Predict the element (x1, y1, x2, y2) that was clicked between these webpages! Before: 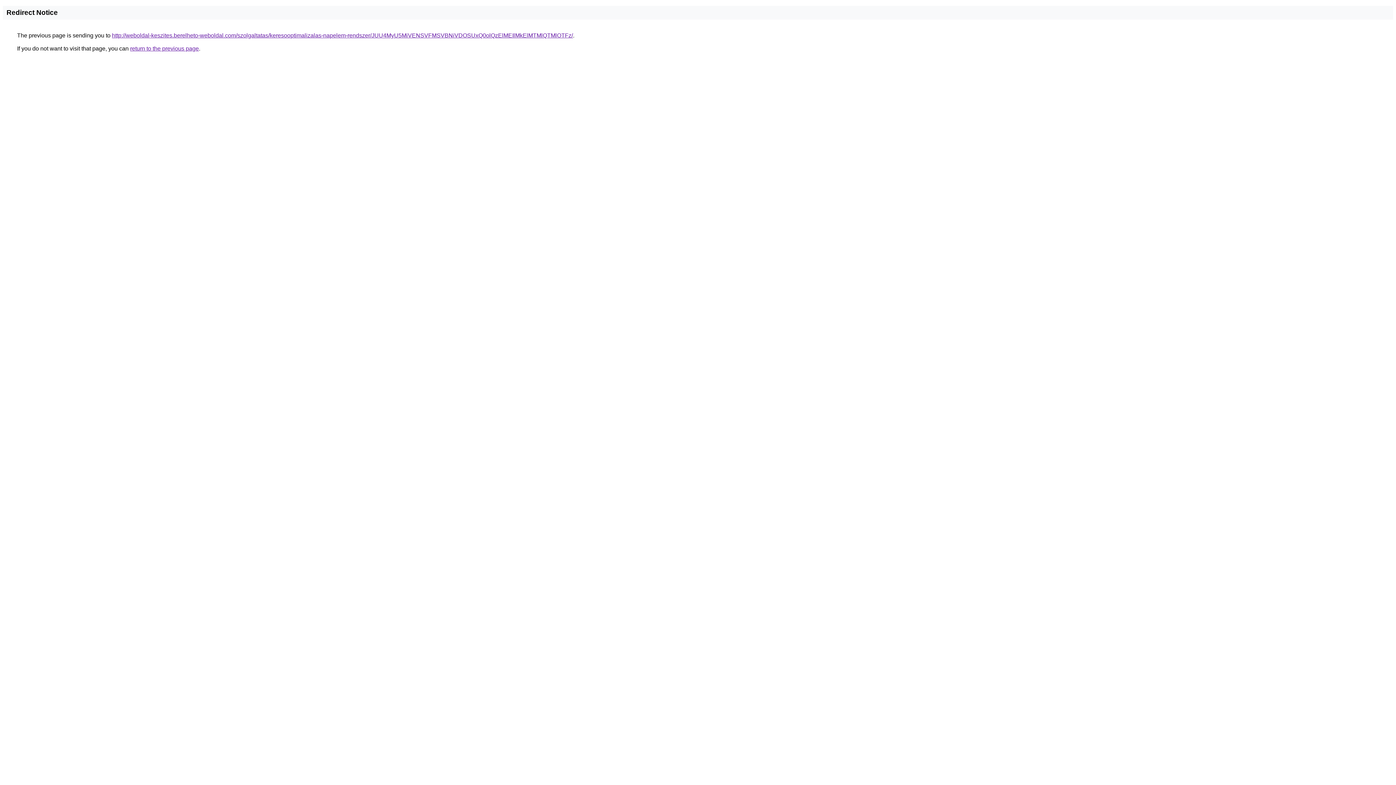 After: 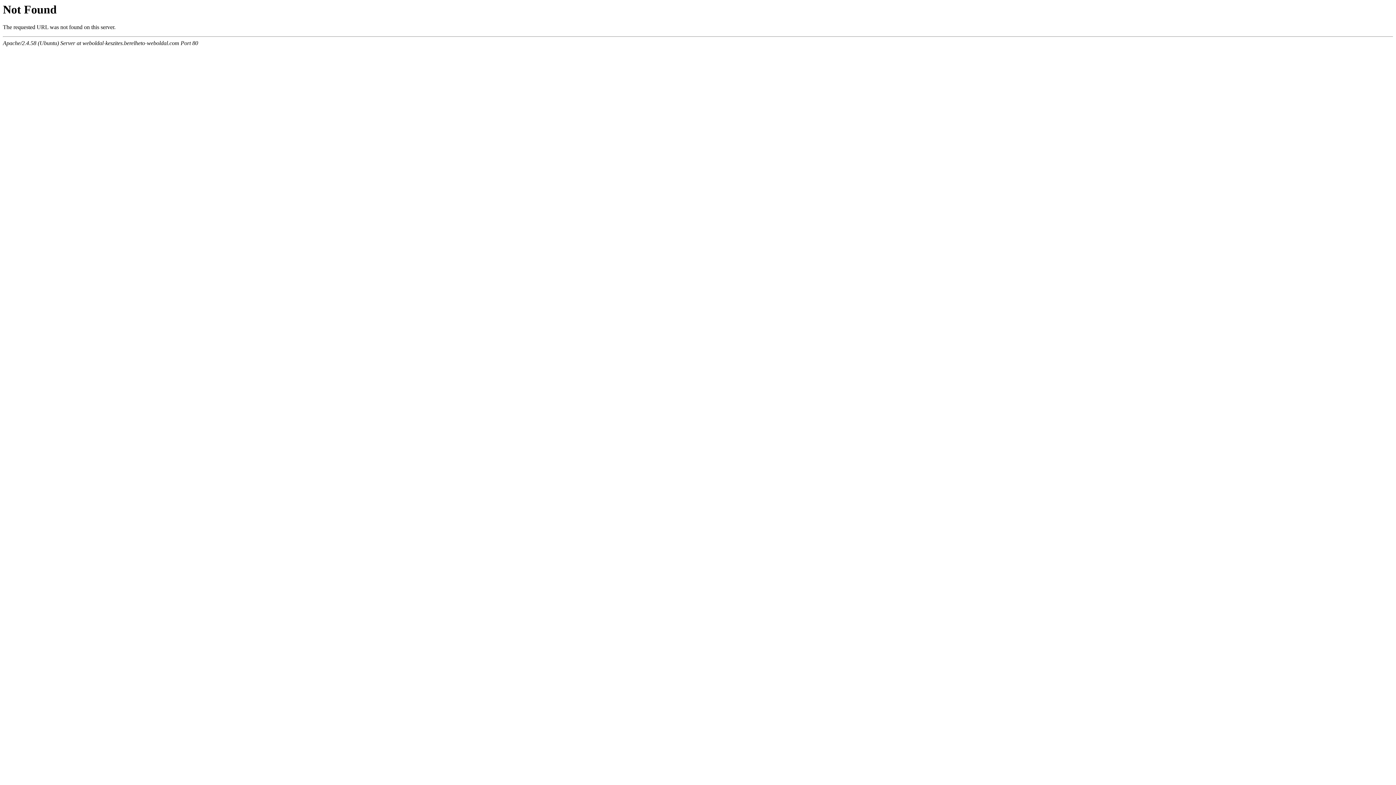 Action: bbox: (112, 32, 573, 38) label: http://weboldal-keszites.berelheto-weboldal.com/szolgaltatas/keresooptimalizalas-napelem-rendszer/JUU4MyU5MiVENSVFMSVBNiVDOSUxQ0olQzElMEIlMkElMTMlQTMlOTFz/